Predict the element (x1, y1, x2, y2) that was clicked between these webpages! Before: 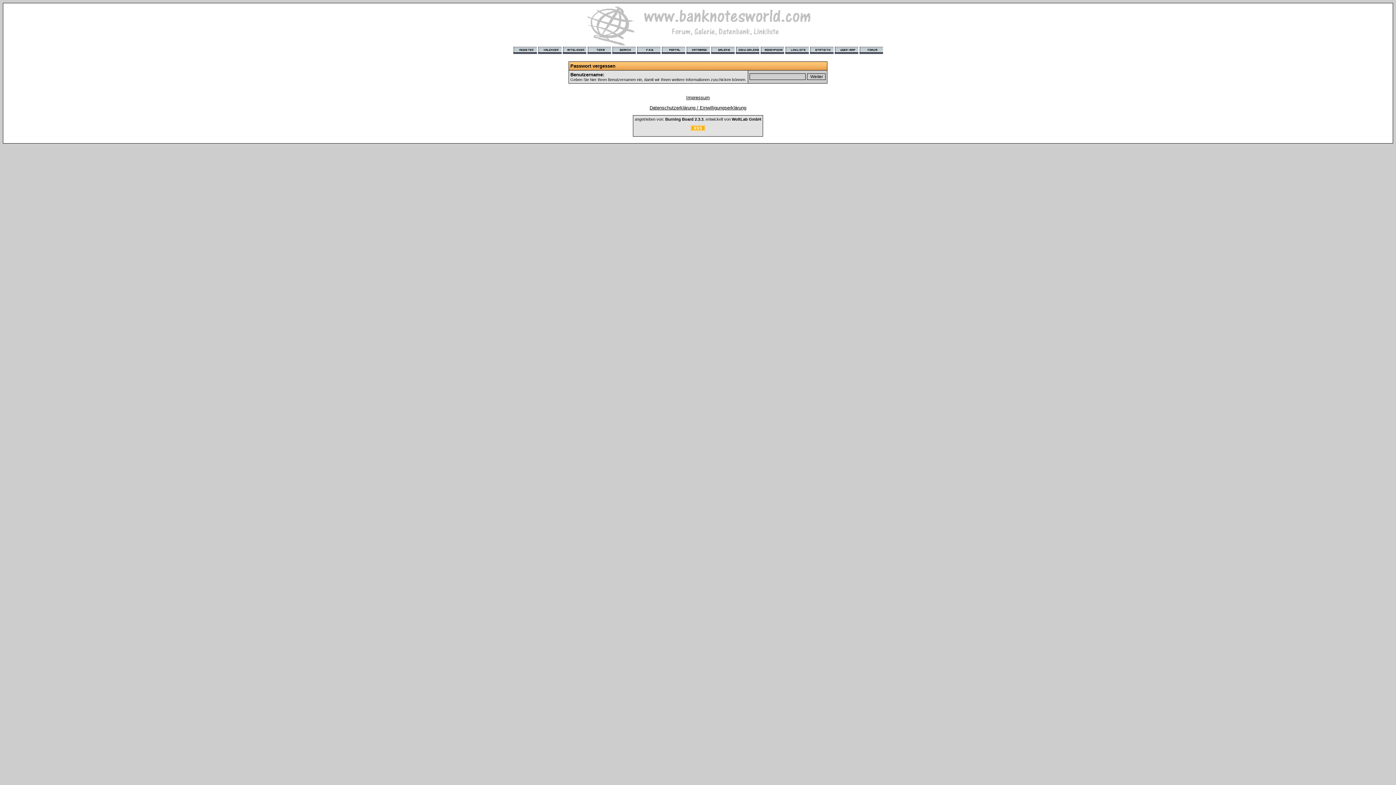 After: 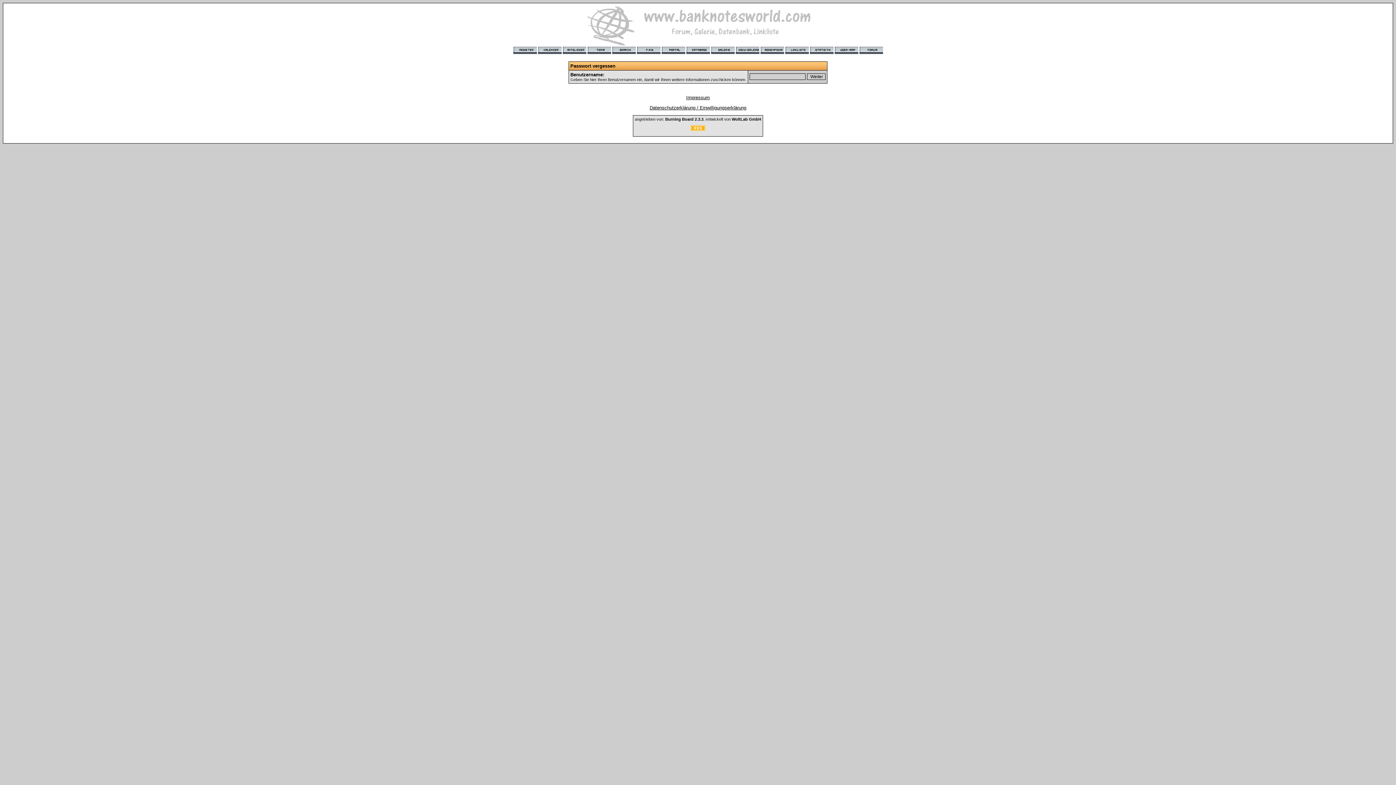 Action: bbox: (634, 117, 761, 121) label: angetrieben von: Burning Board 2.3.3, entwickelt von WoltLab GmbH